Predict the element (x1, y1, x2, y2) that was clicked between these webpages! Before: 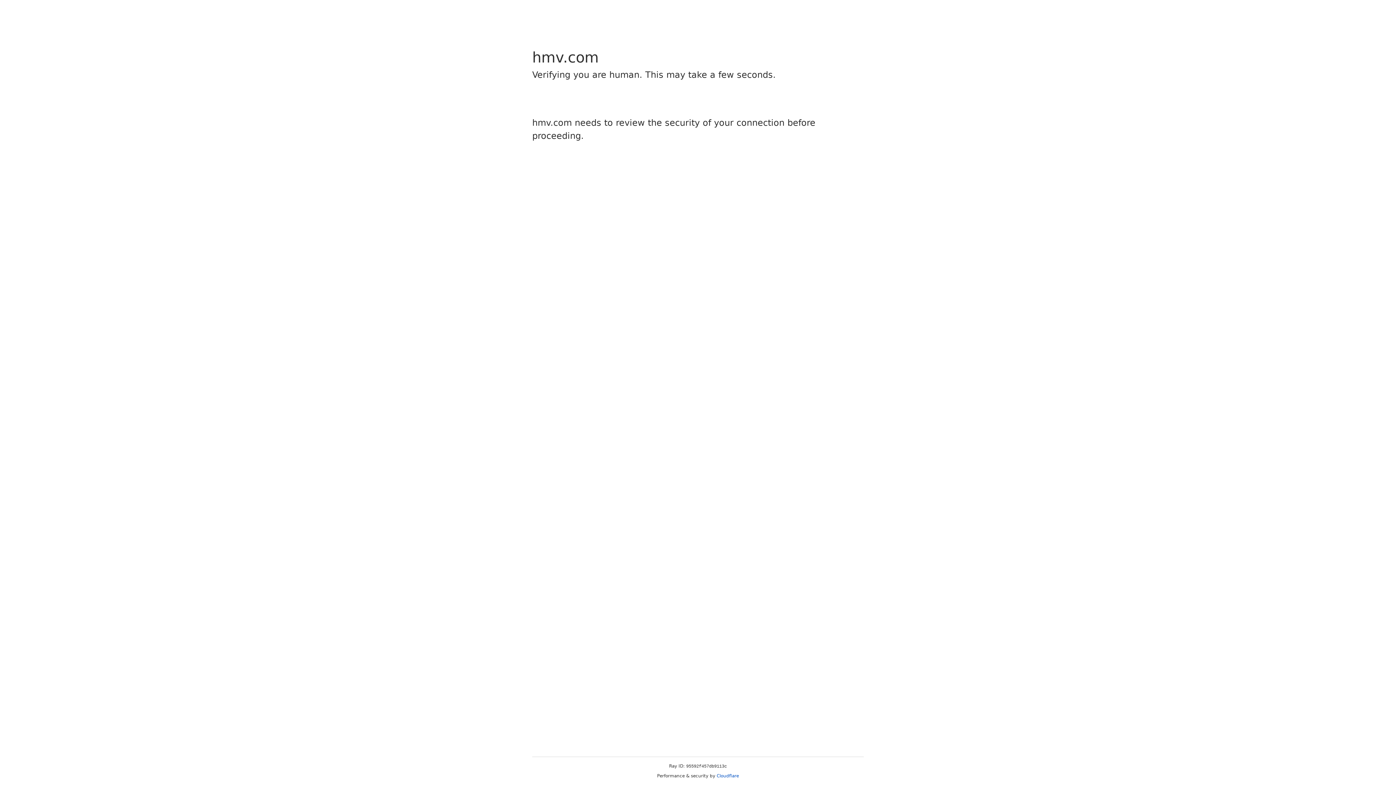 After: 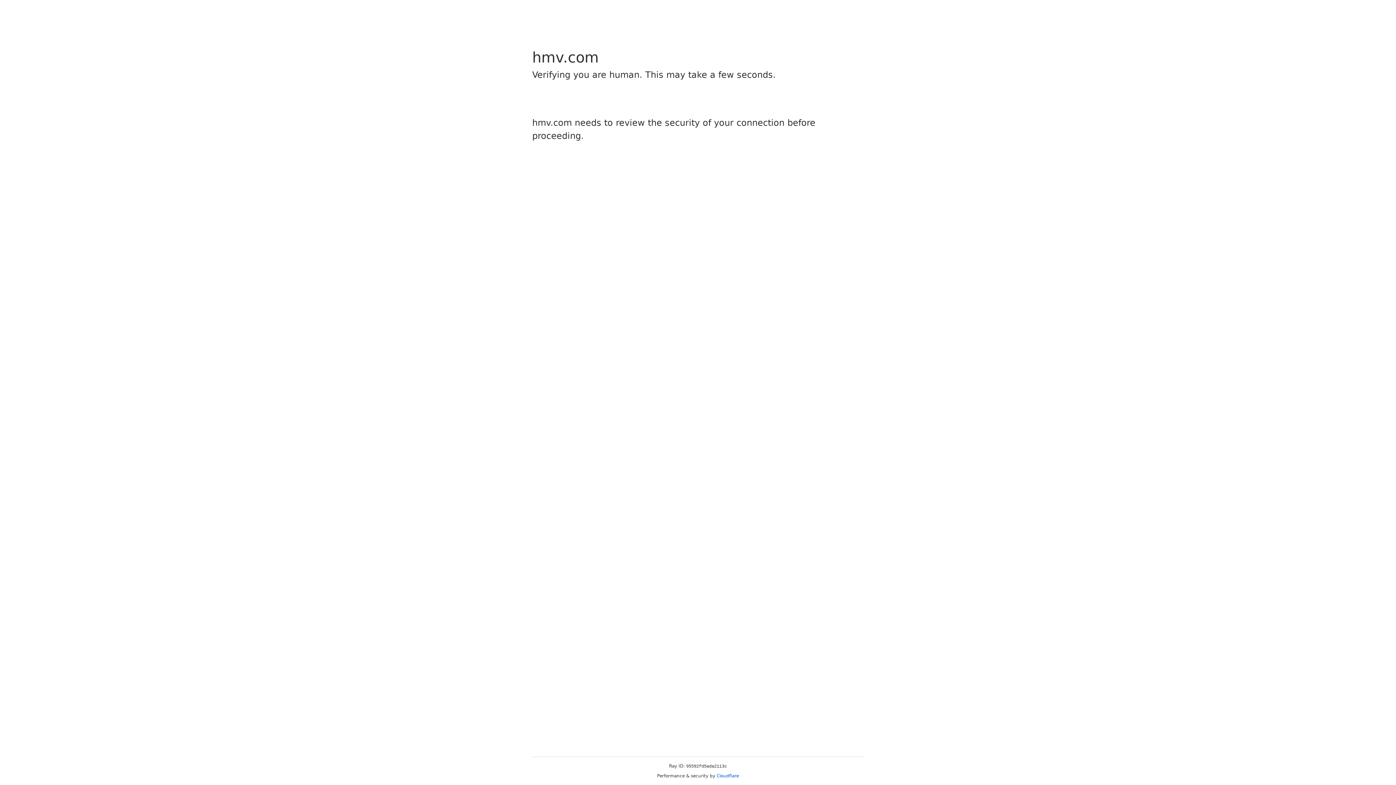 Action: bbox: (716, 773, 739, 778) label: Cloudflare